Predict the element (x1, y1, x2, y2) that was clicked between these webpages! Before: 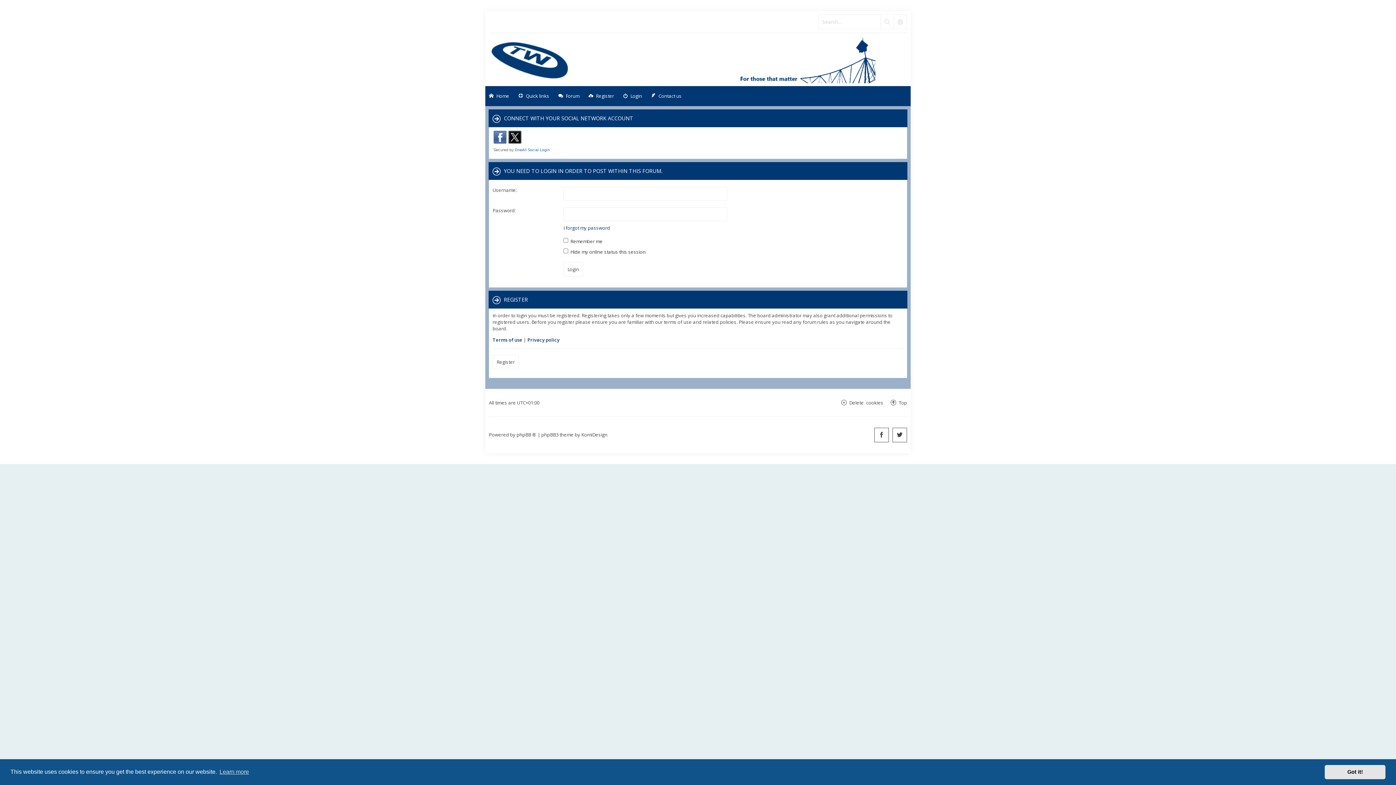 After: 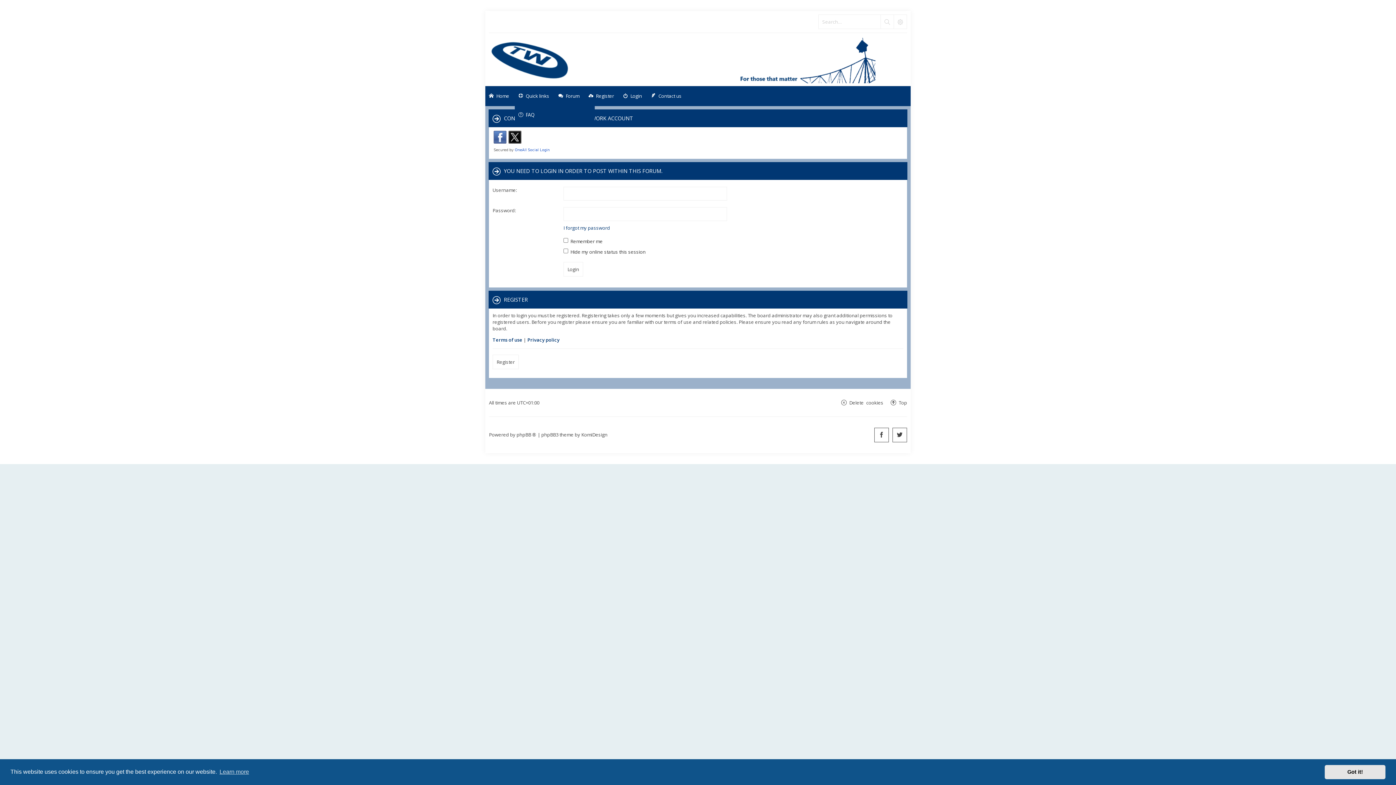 Action: bbox: (514, 86, 553, 106) label: Quick links